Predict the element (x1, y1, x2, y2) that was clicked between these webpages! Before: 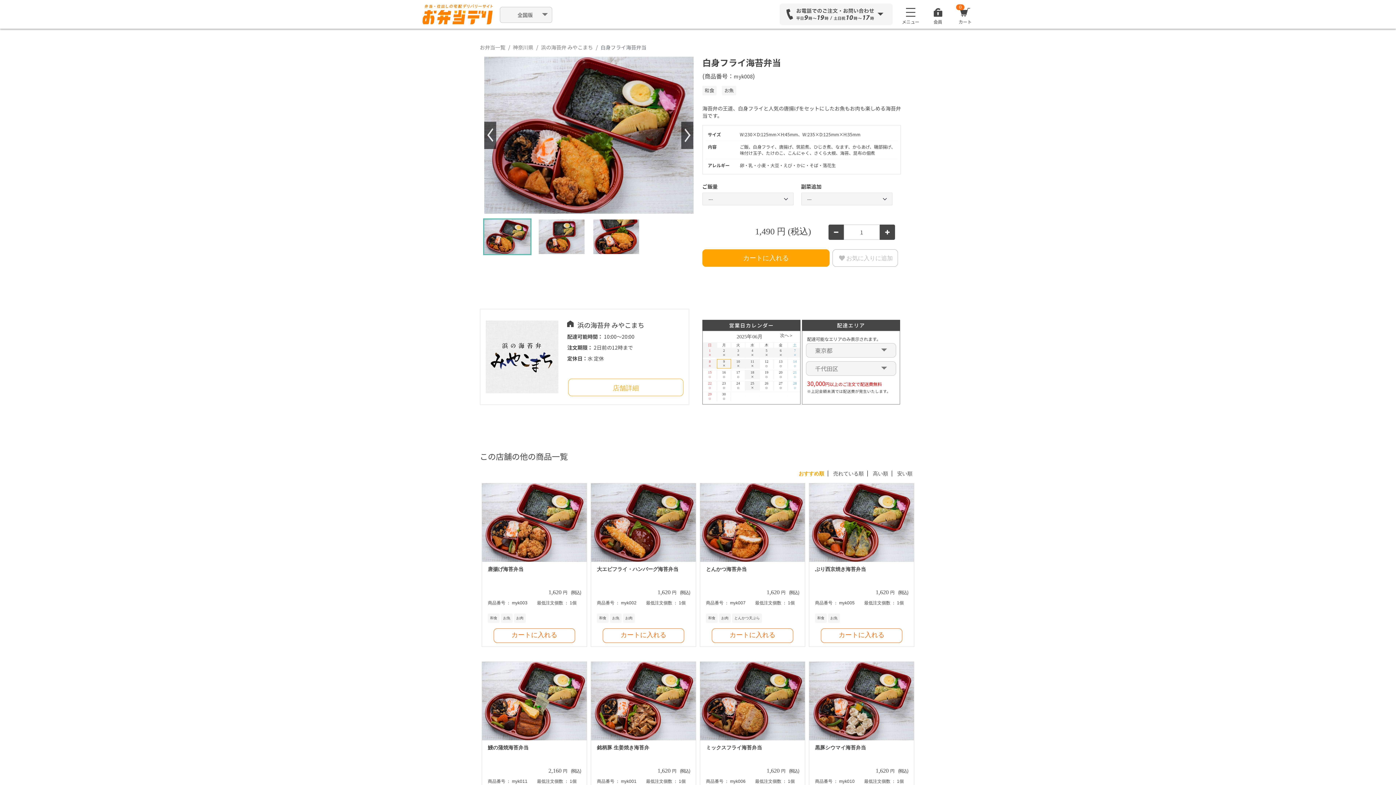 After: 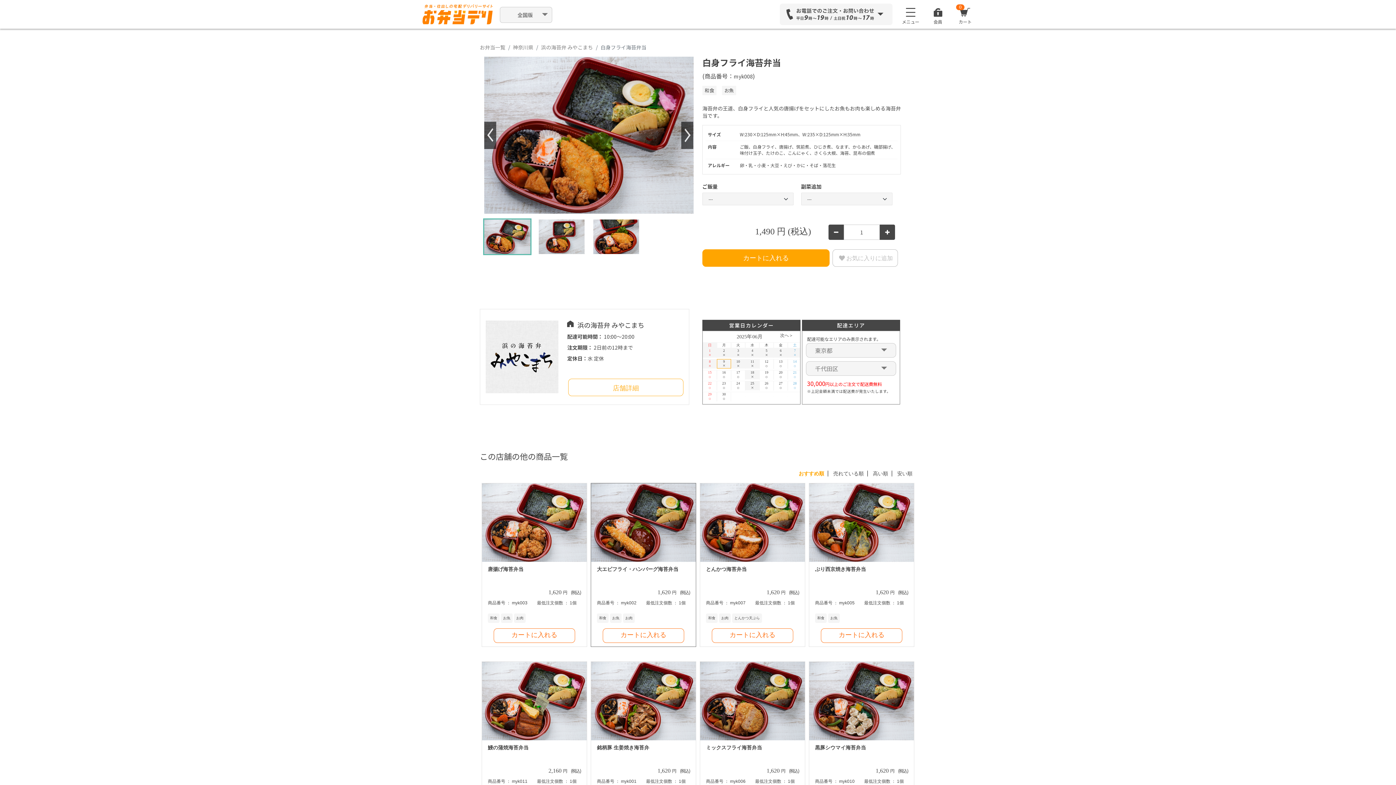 Action: bbox: (591, 483, 696, 562)